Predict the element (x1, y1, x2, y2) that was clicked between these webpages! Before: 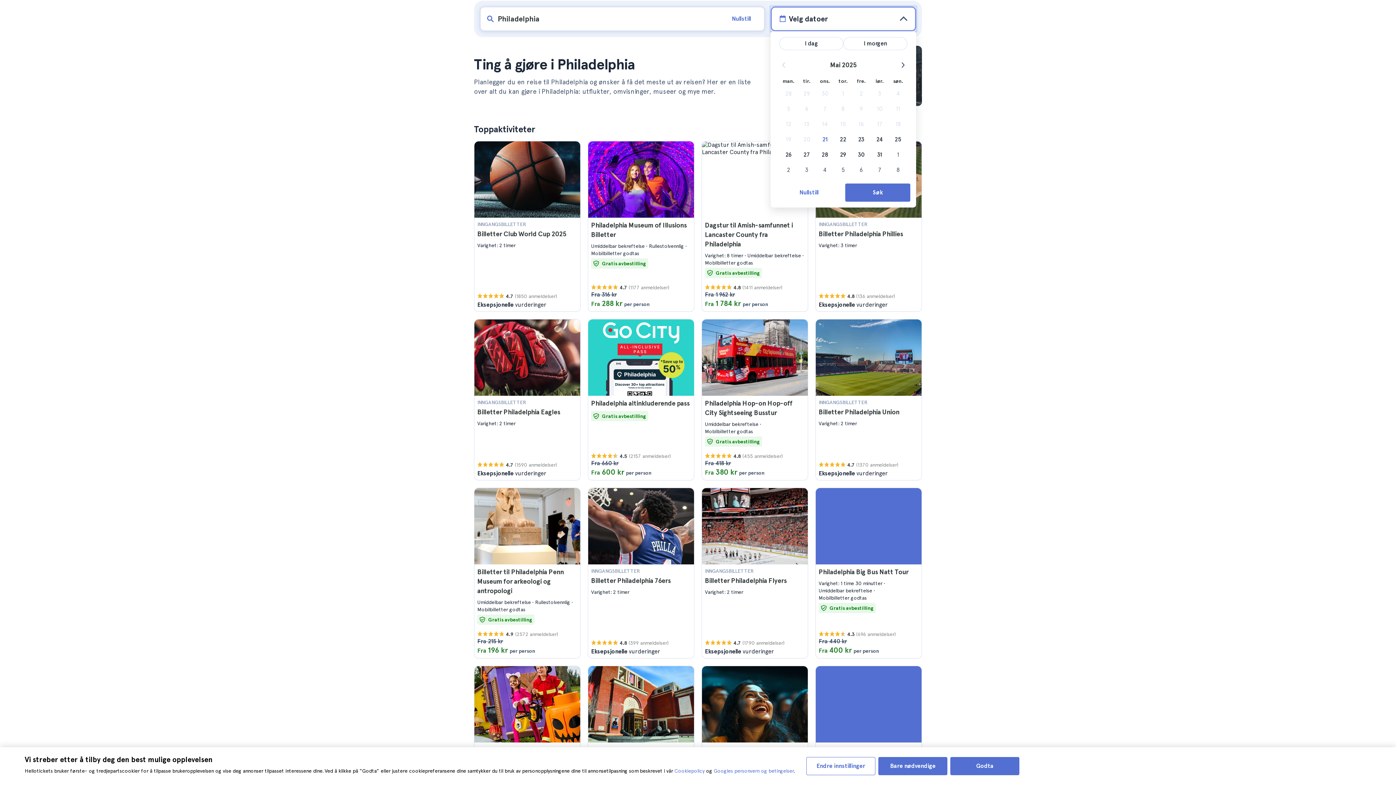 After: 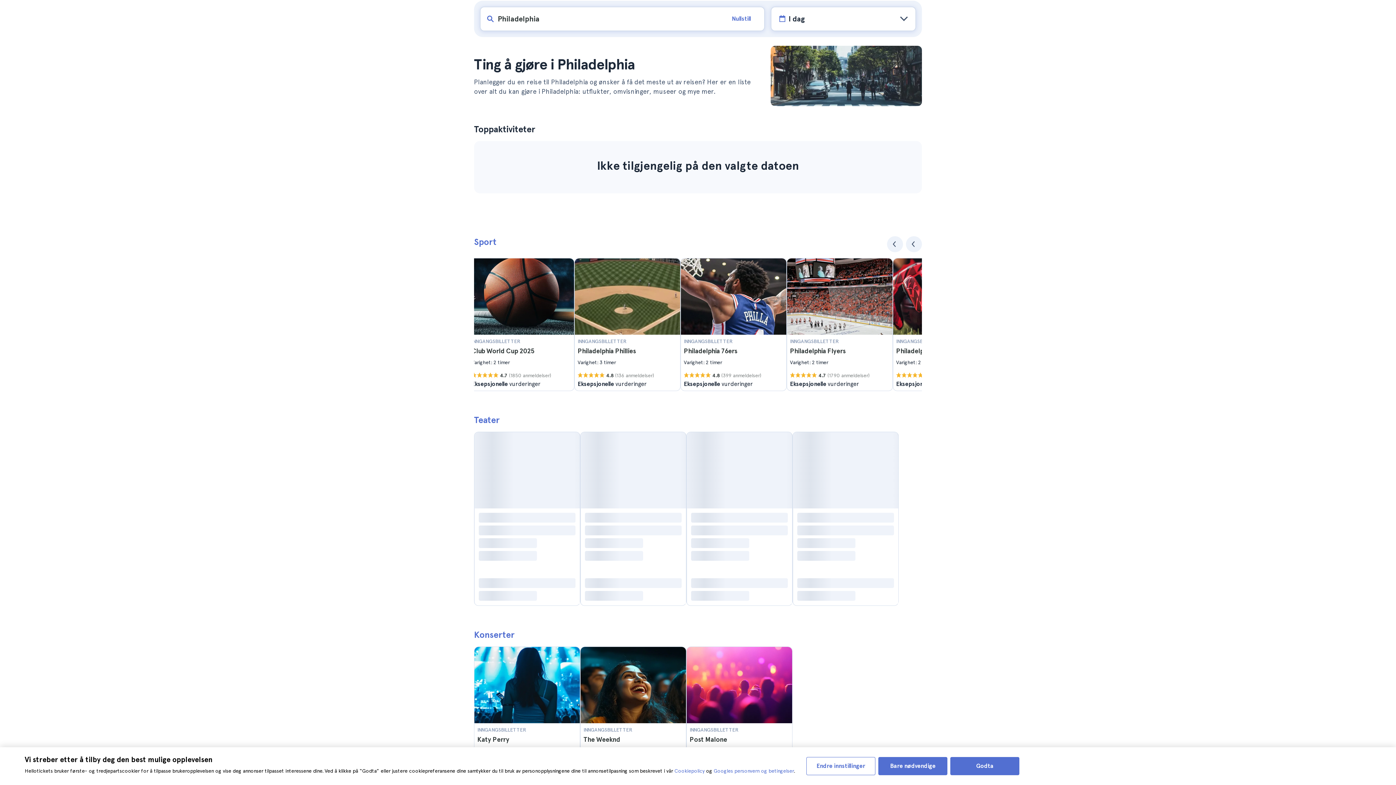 Action: bbox: (779, 37, 843, 50) label: I dag